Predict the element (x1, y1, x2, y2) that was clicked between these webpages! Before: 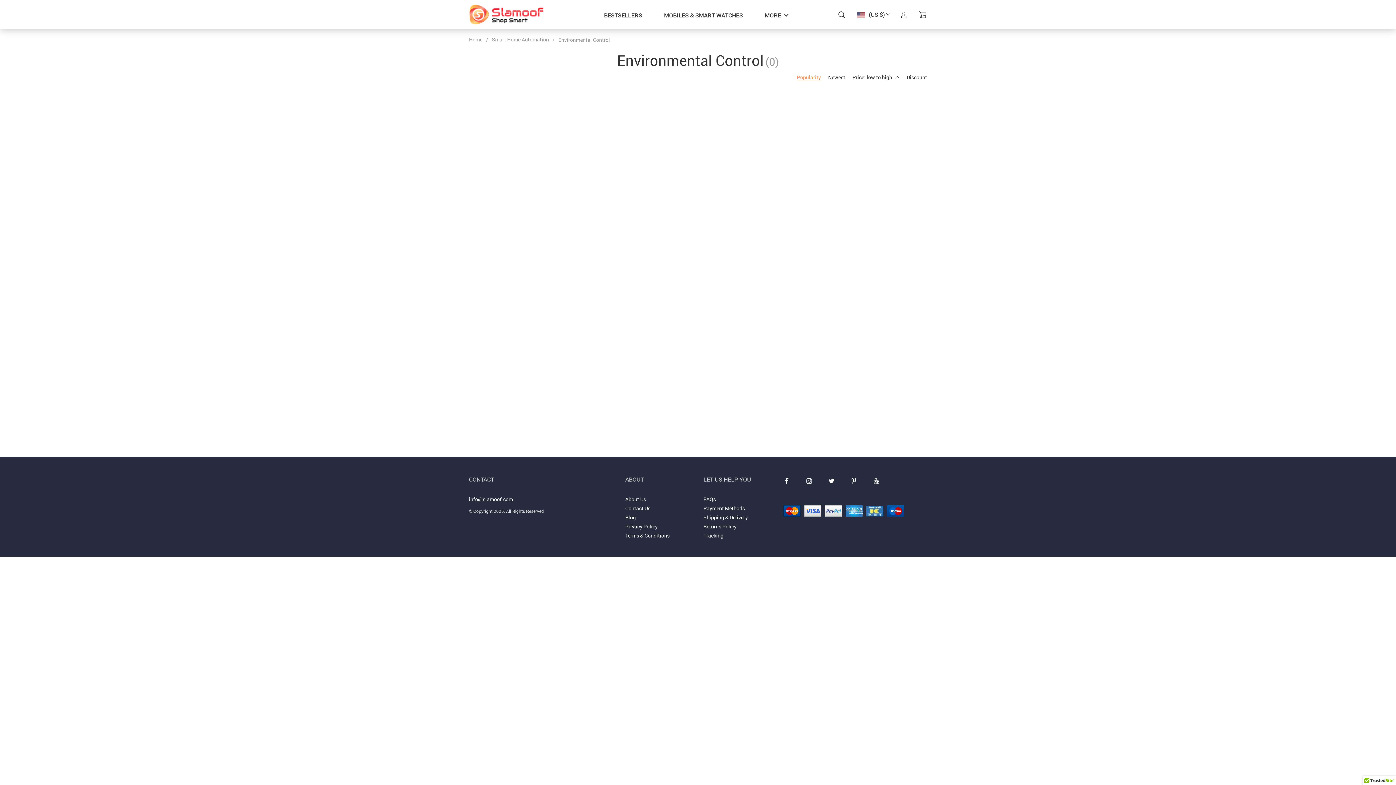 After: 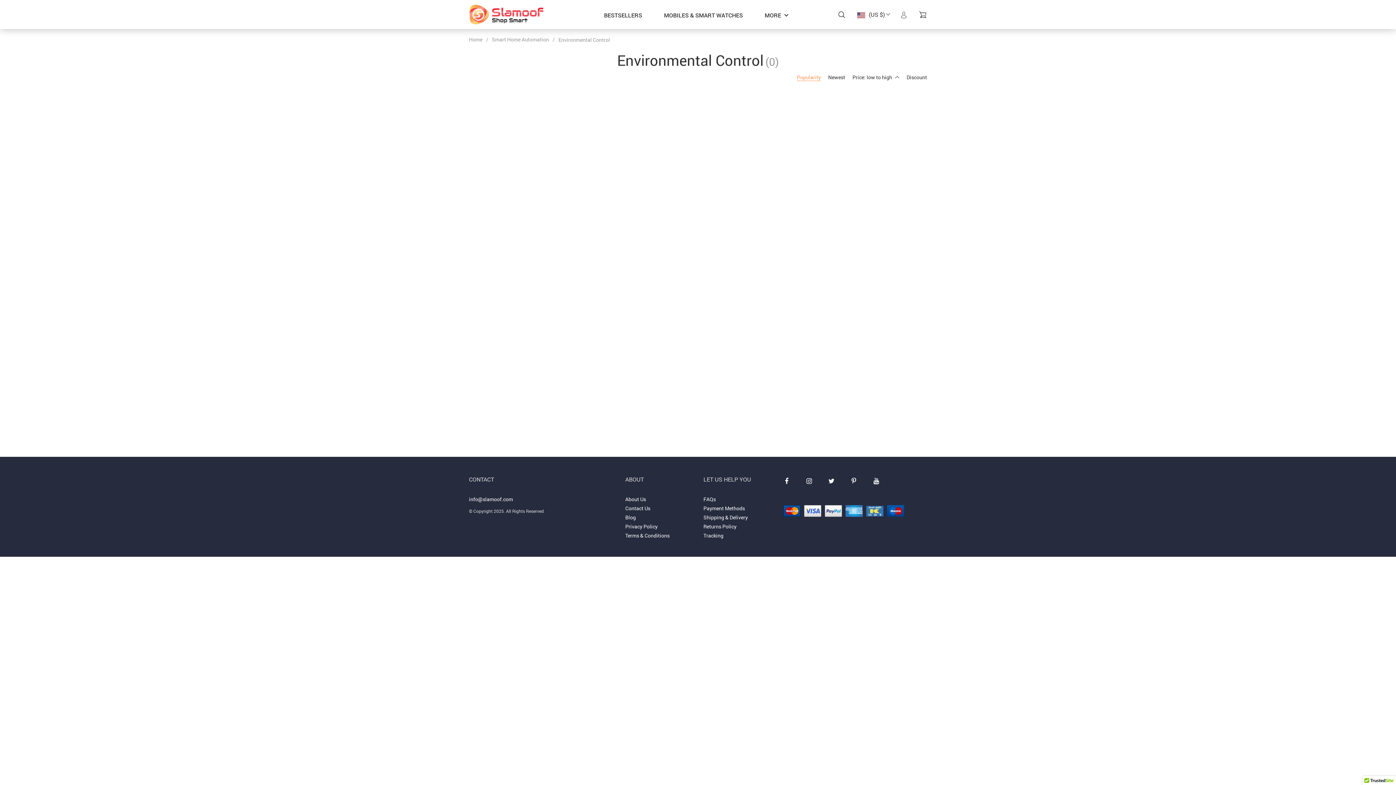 Action: bbox: (783, 476, 791, 485)